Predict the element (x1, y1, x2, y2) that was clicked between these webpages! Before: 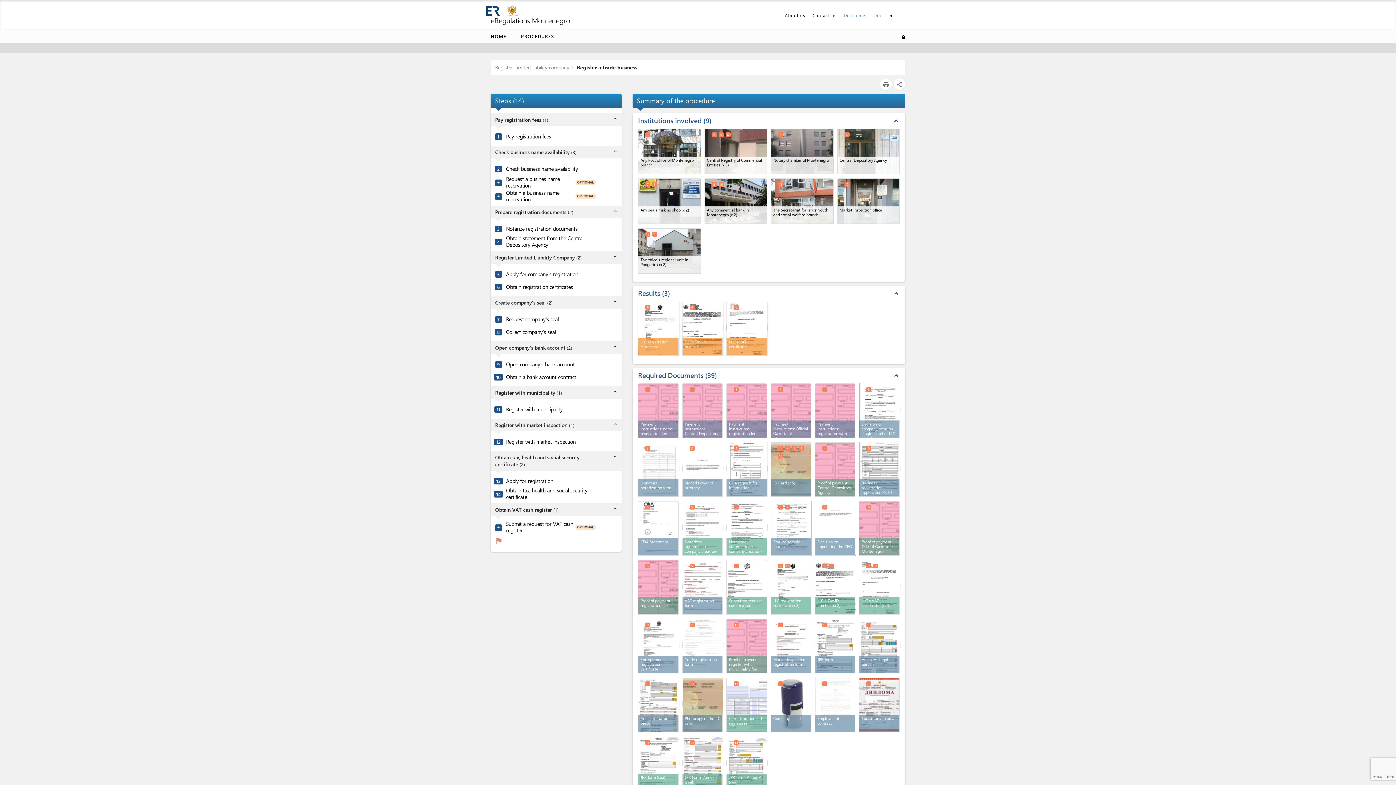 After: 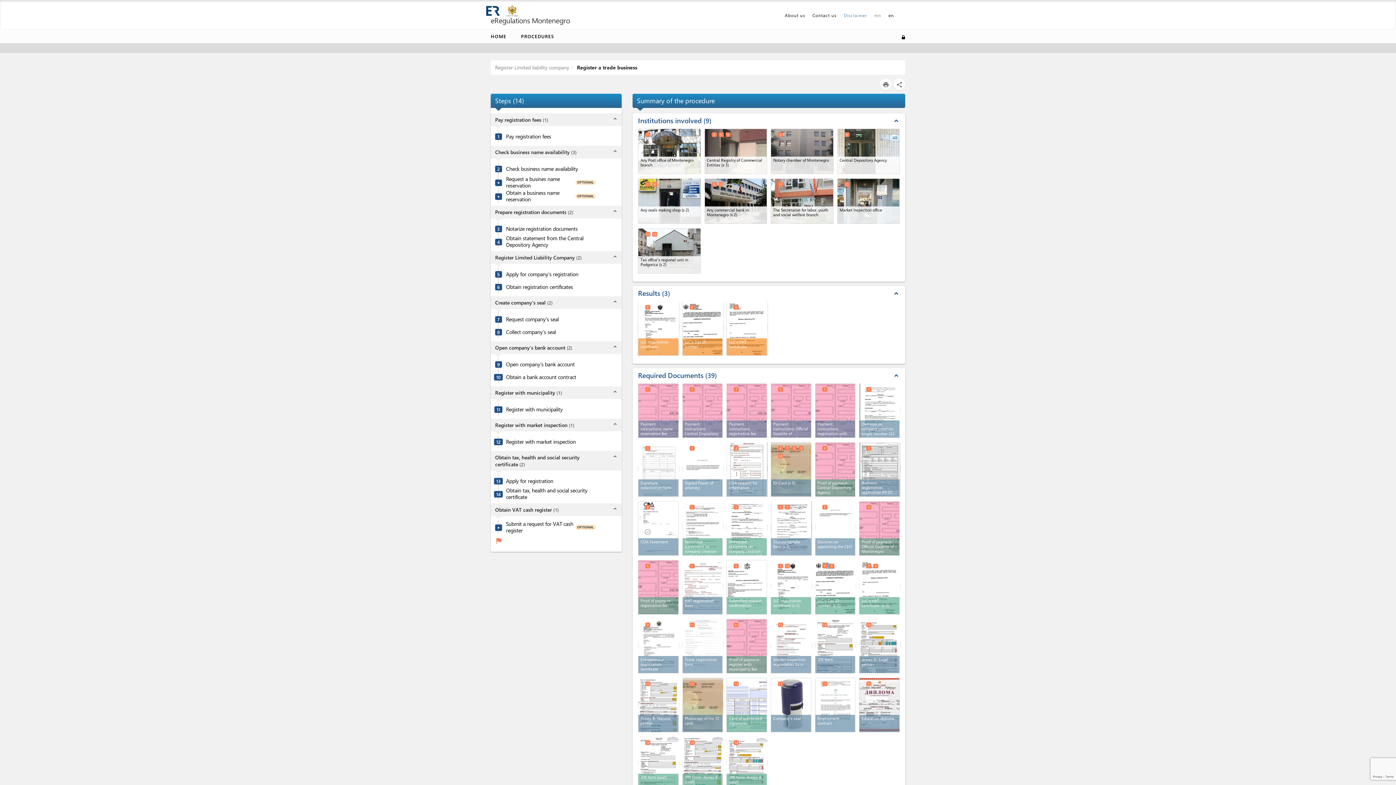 Action: bbox: (859, 465, 900, 472)